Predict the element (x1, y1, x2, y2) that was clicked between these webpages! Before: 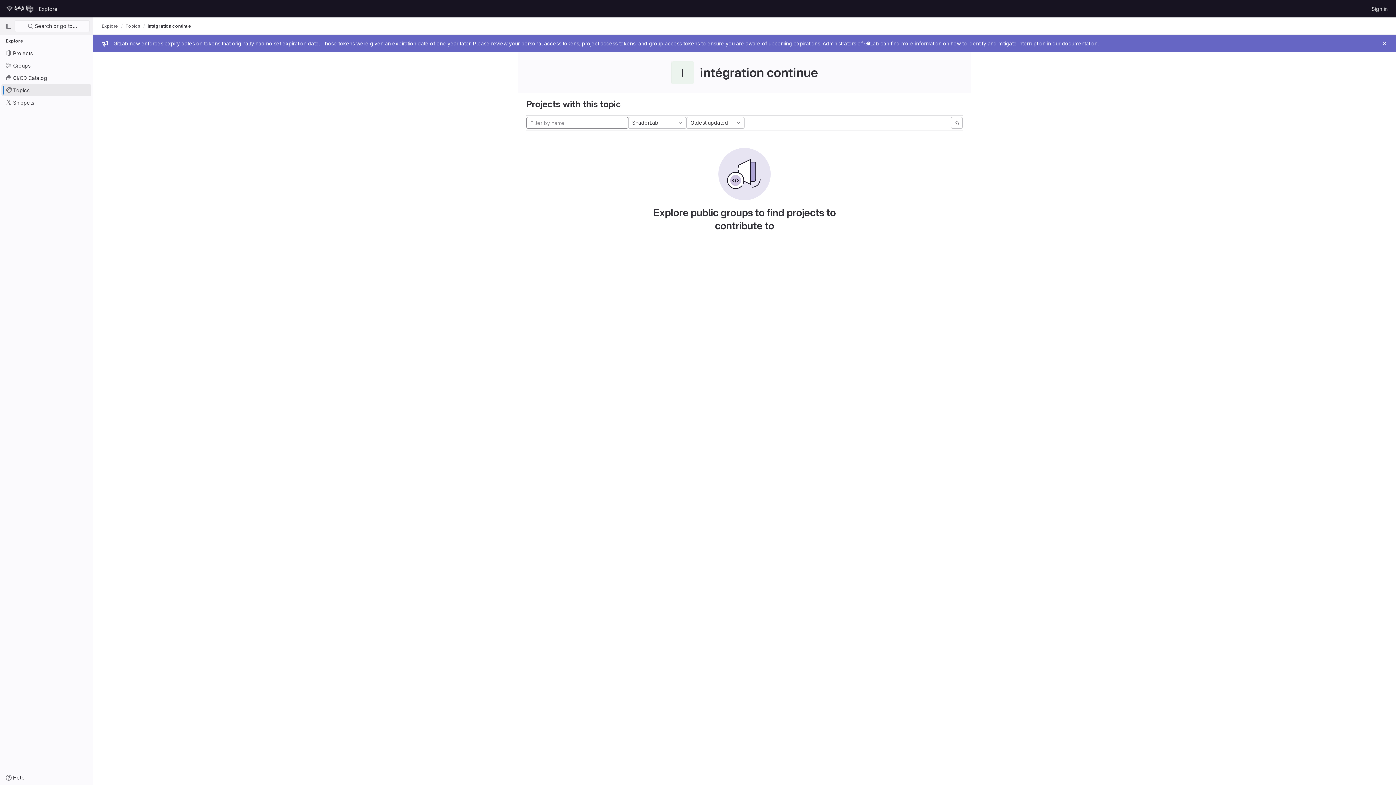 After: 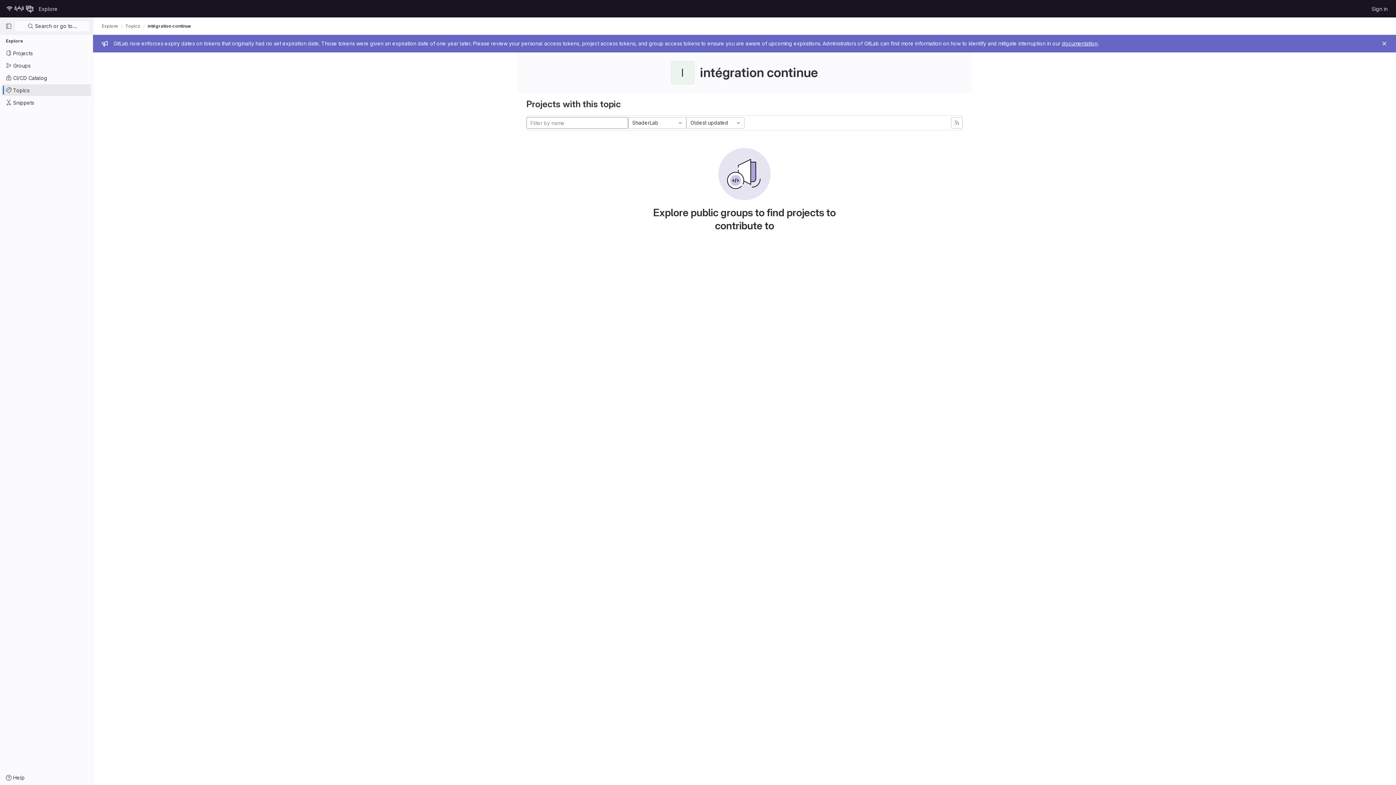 Action: label: documentation bbox: (1062, 40, 1097, 46)